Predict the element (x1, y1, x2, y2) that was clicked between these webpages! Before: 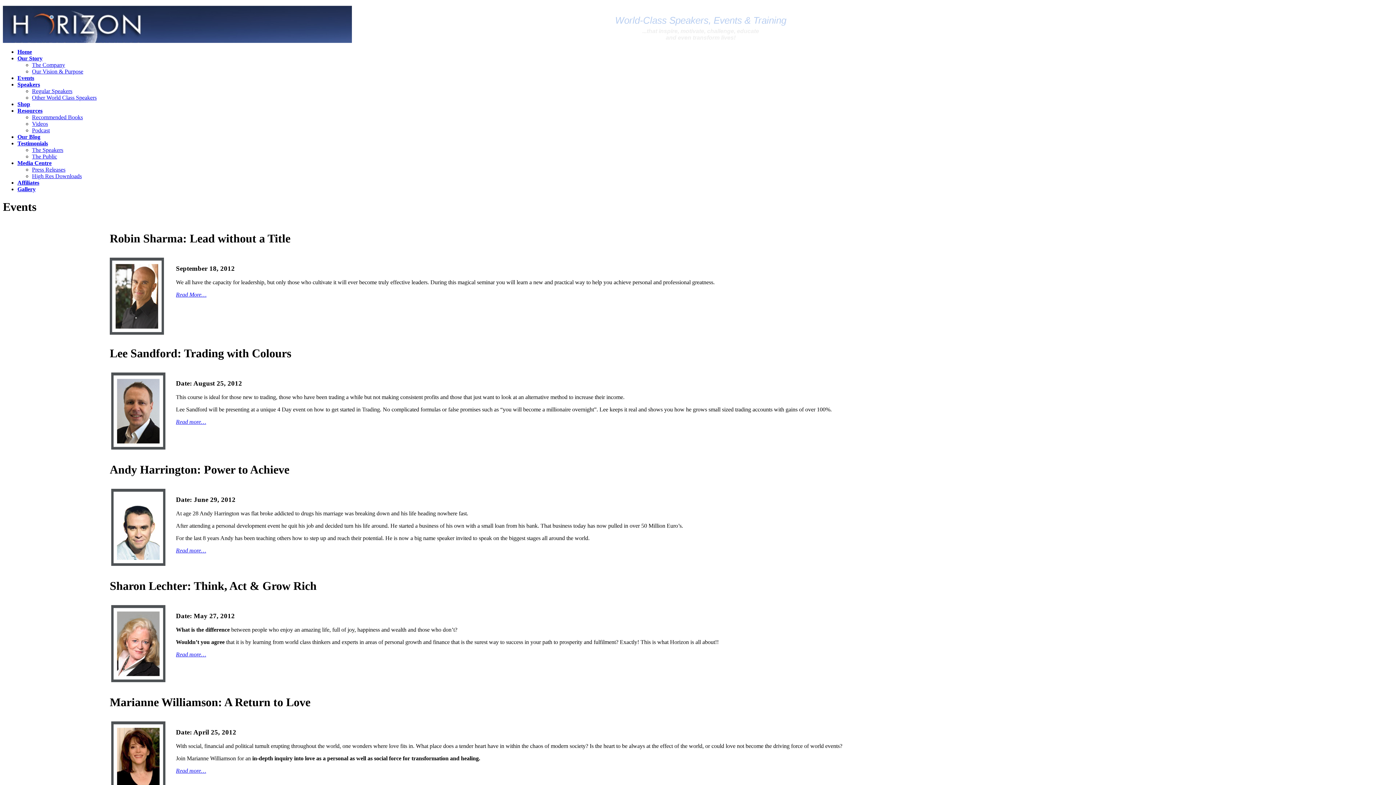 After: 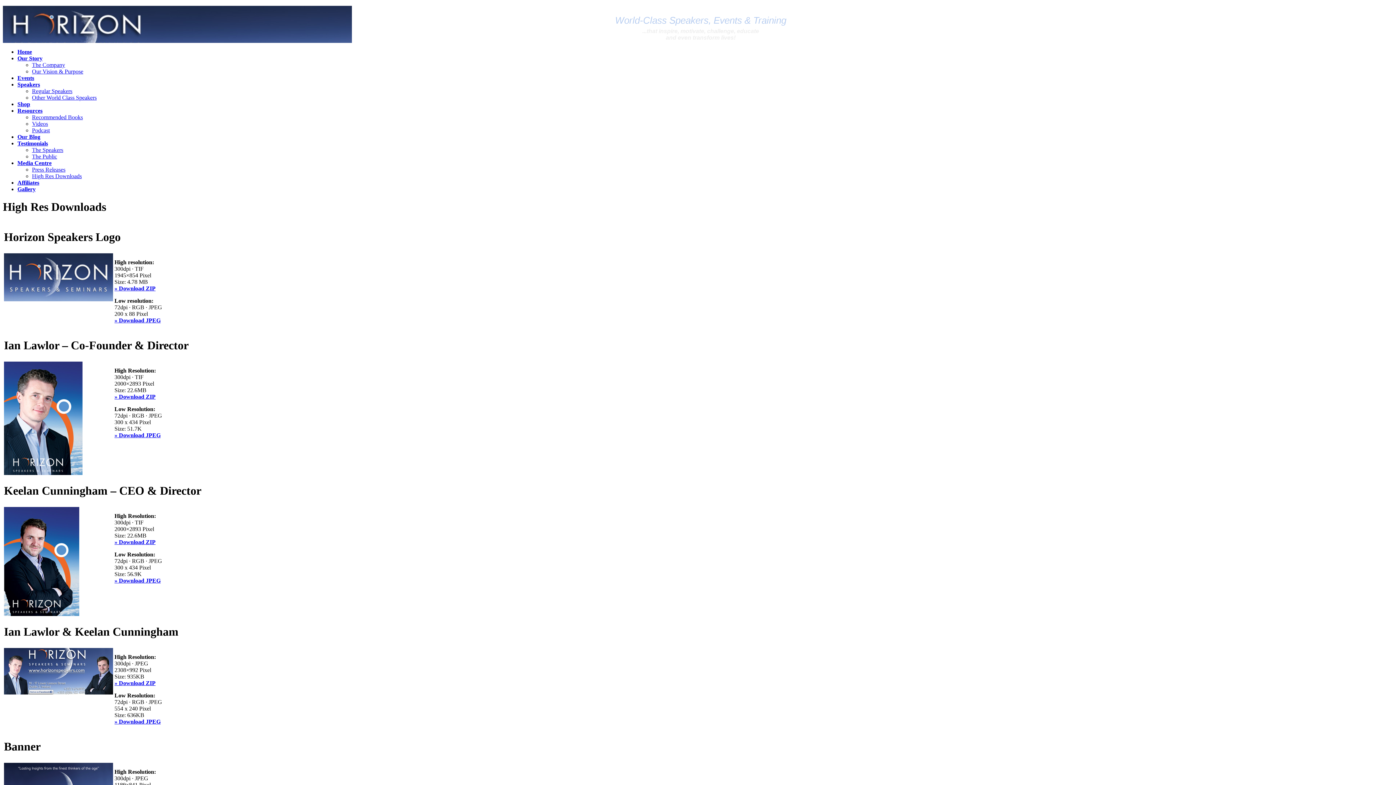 Action: bbox: (32, 173, 81, 179) label: High Res Downloads